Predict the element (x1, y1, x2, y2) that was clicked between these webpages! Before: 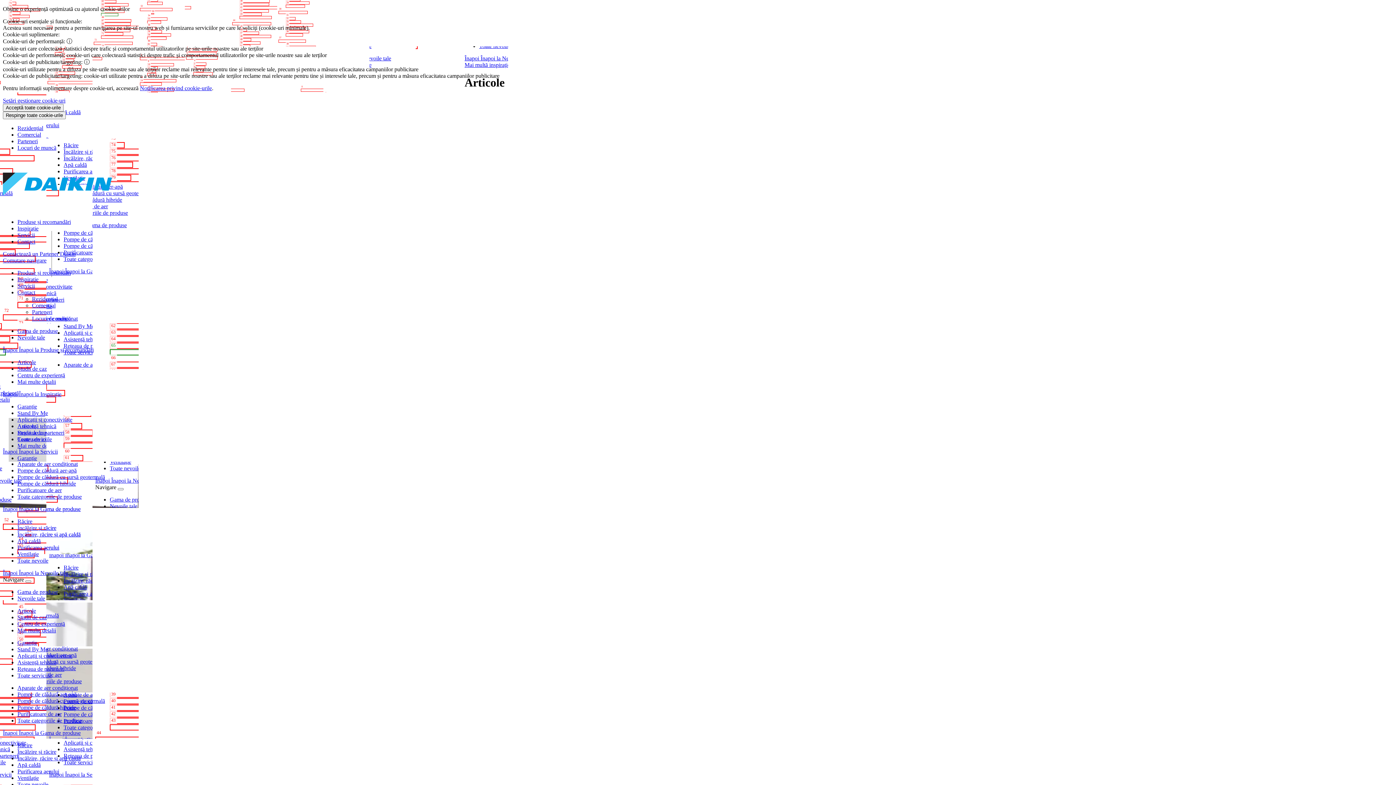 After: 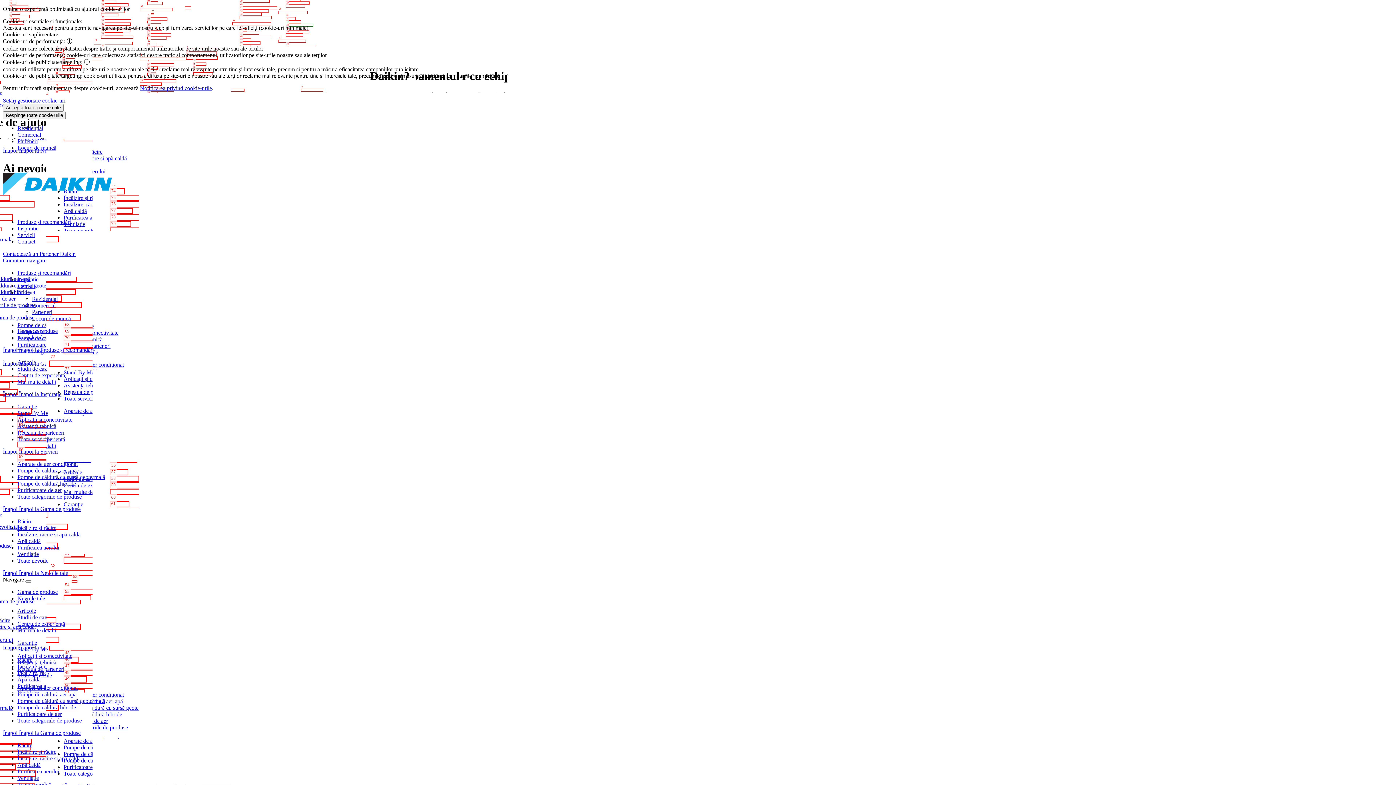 Action: bbox: (17, 672, 52, 678) label: Toate serviciile